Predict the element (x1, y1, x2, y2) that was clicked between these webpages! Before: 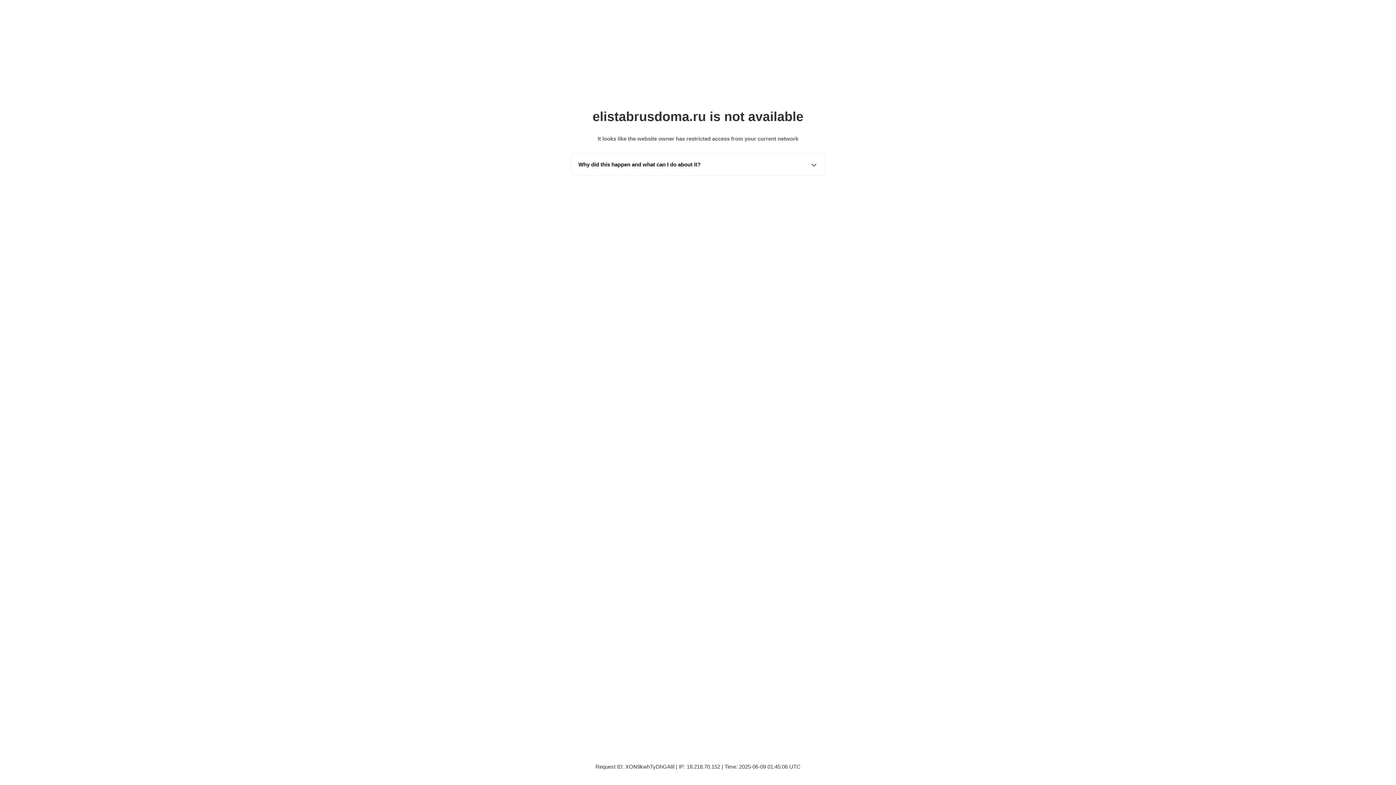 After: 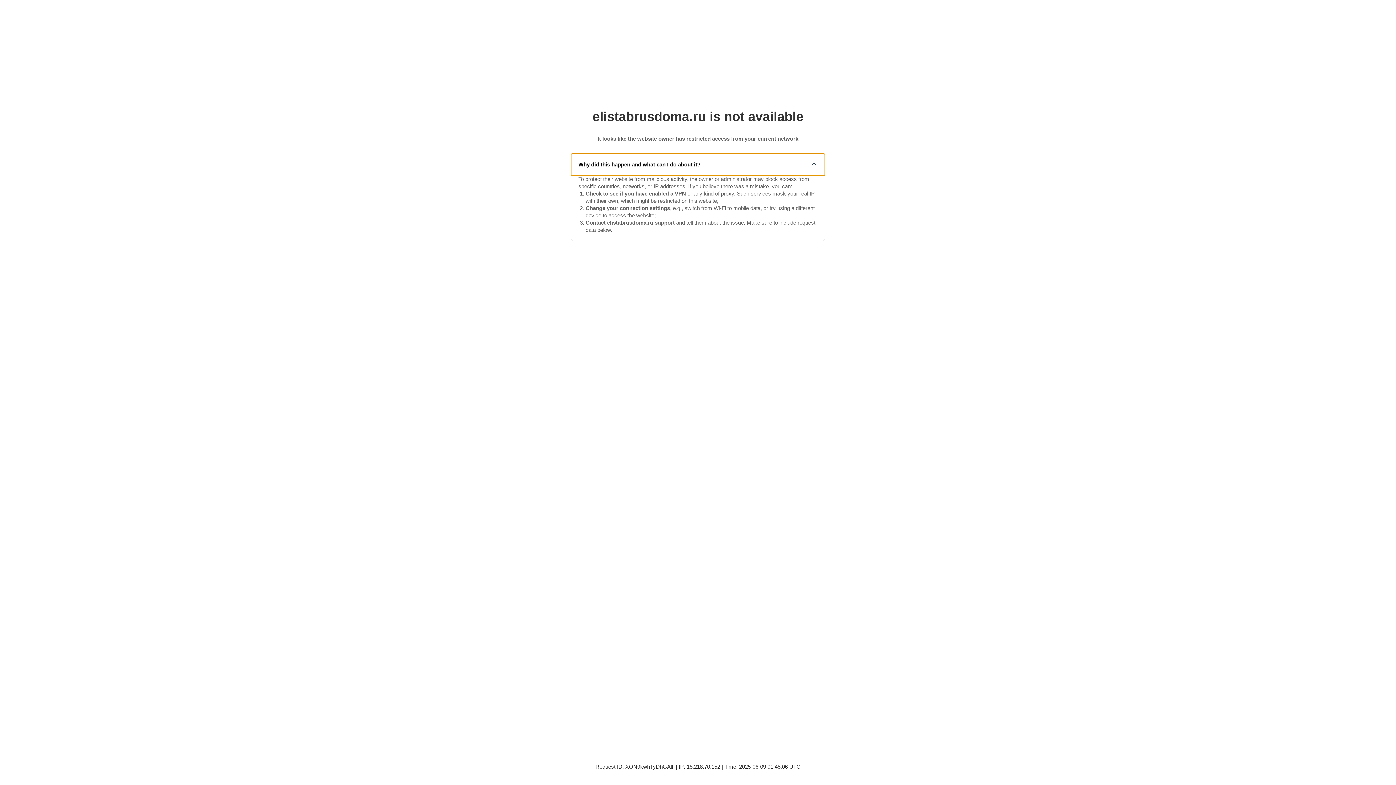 Action: bbox: (571, 153, 825, 175) label: Why did this happen and what can I do about it?